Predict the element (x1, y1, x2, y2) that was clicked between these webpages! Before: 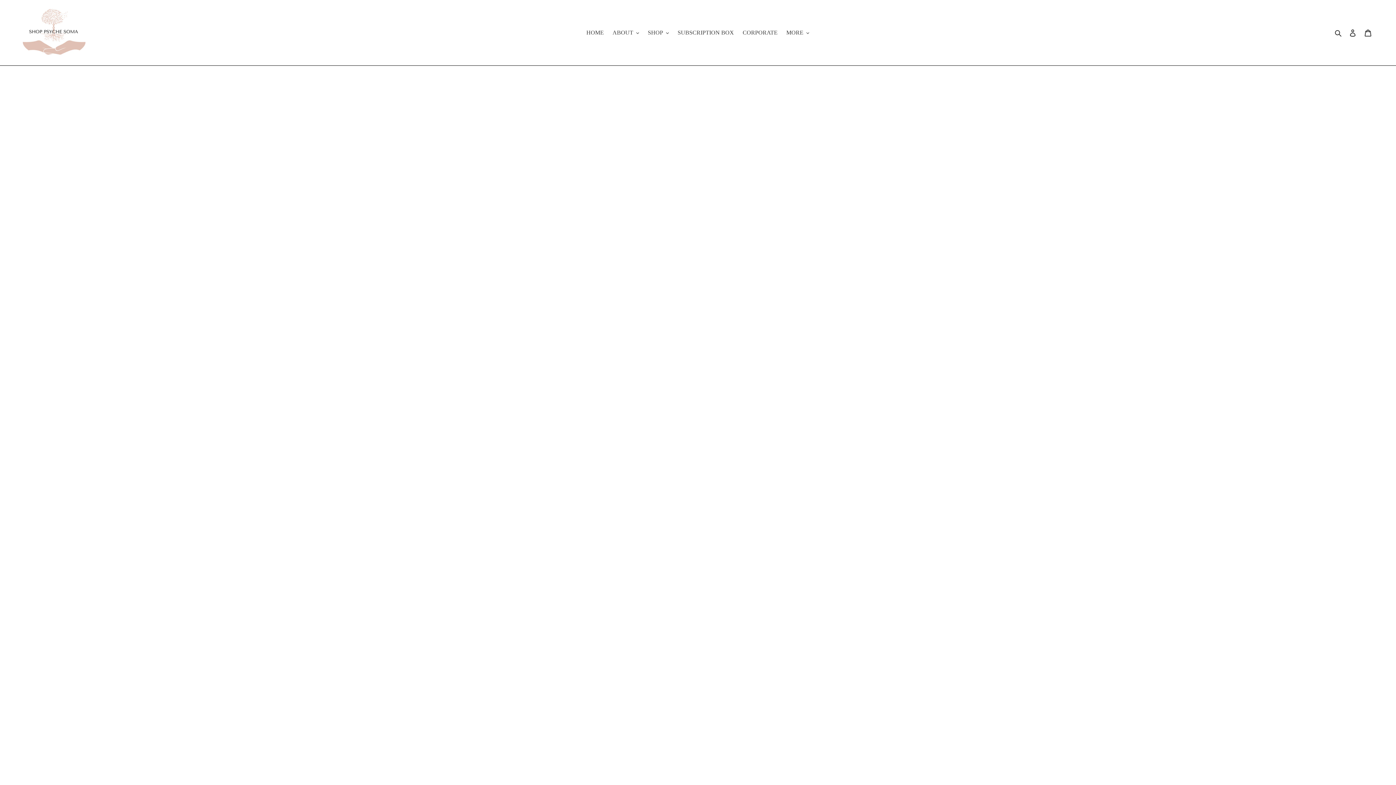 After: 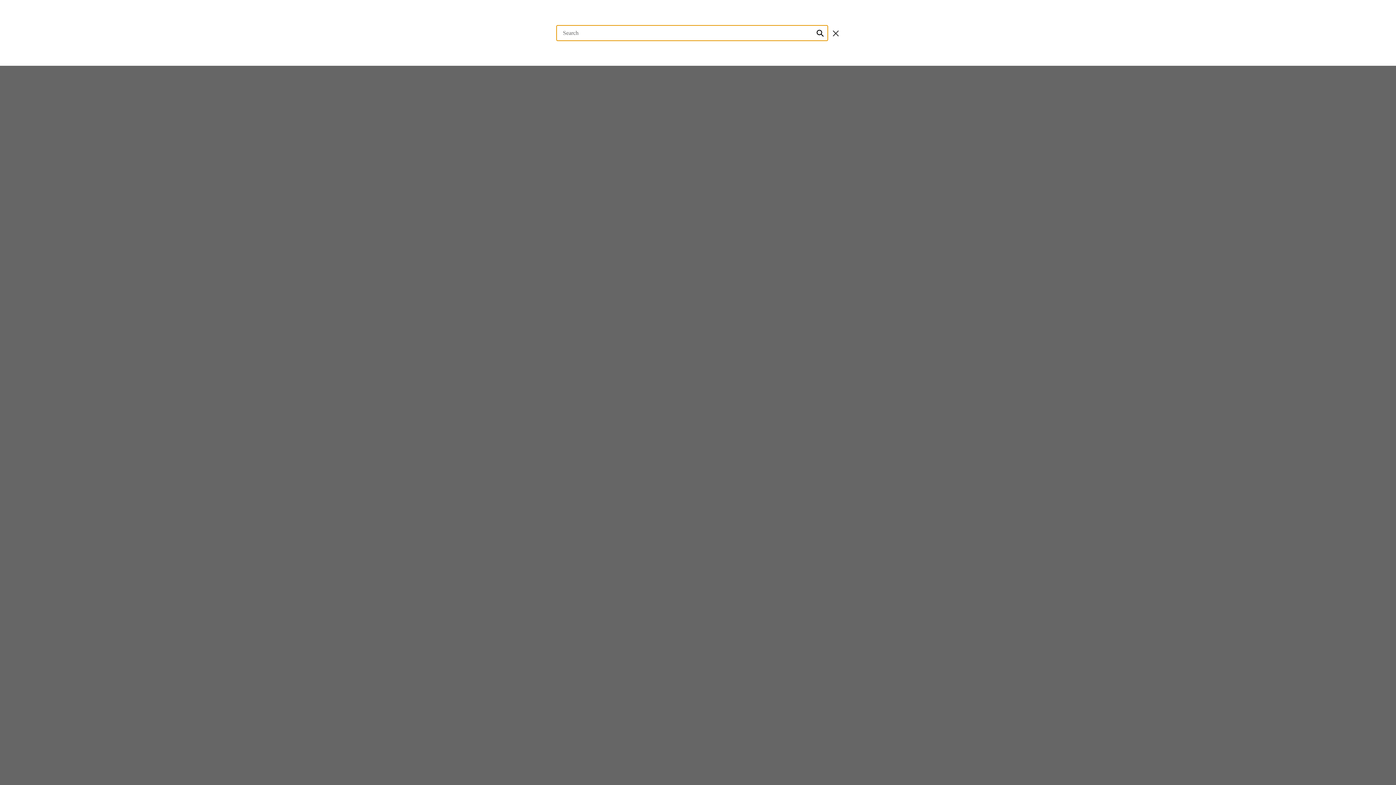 Action: bbox: (1332, 28, 1345, 37) label: Search